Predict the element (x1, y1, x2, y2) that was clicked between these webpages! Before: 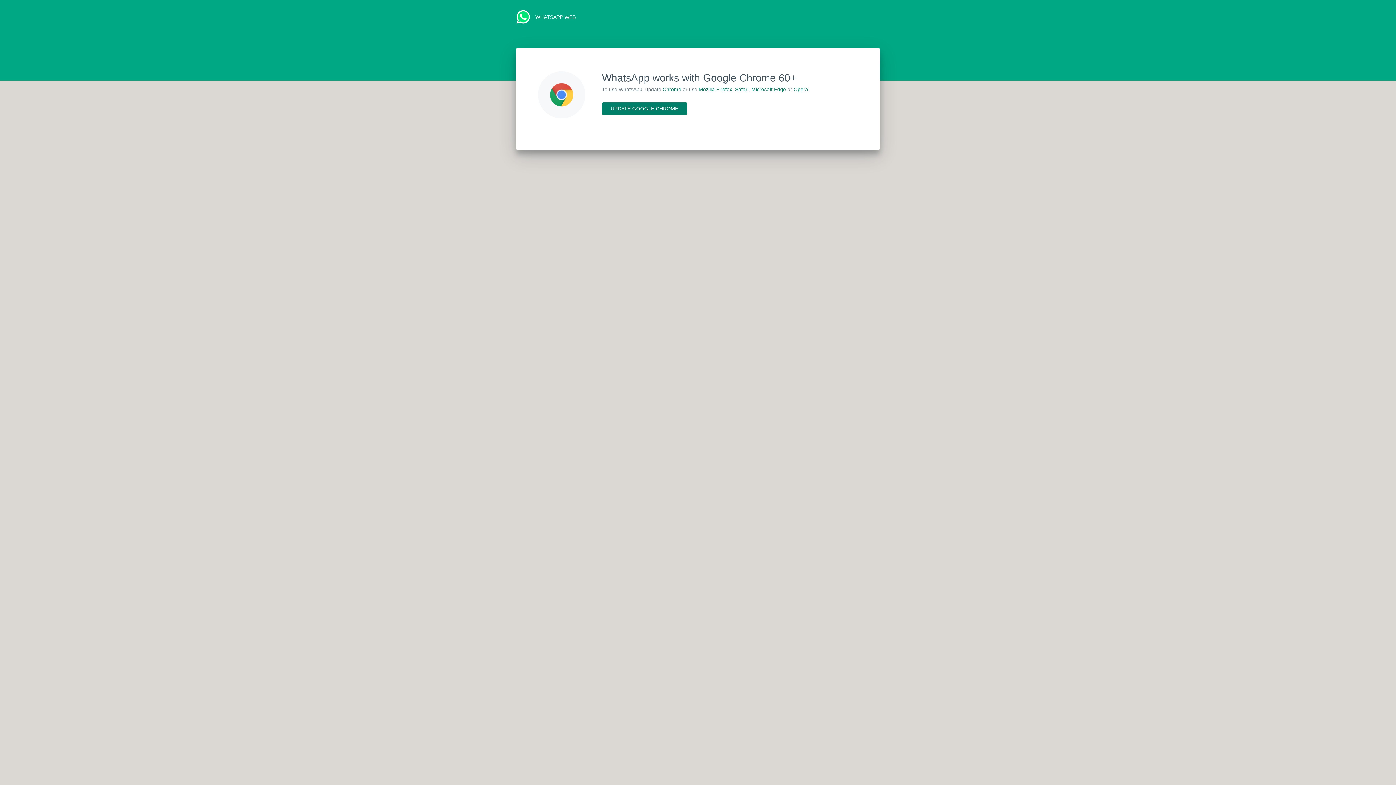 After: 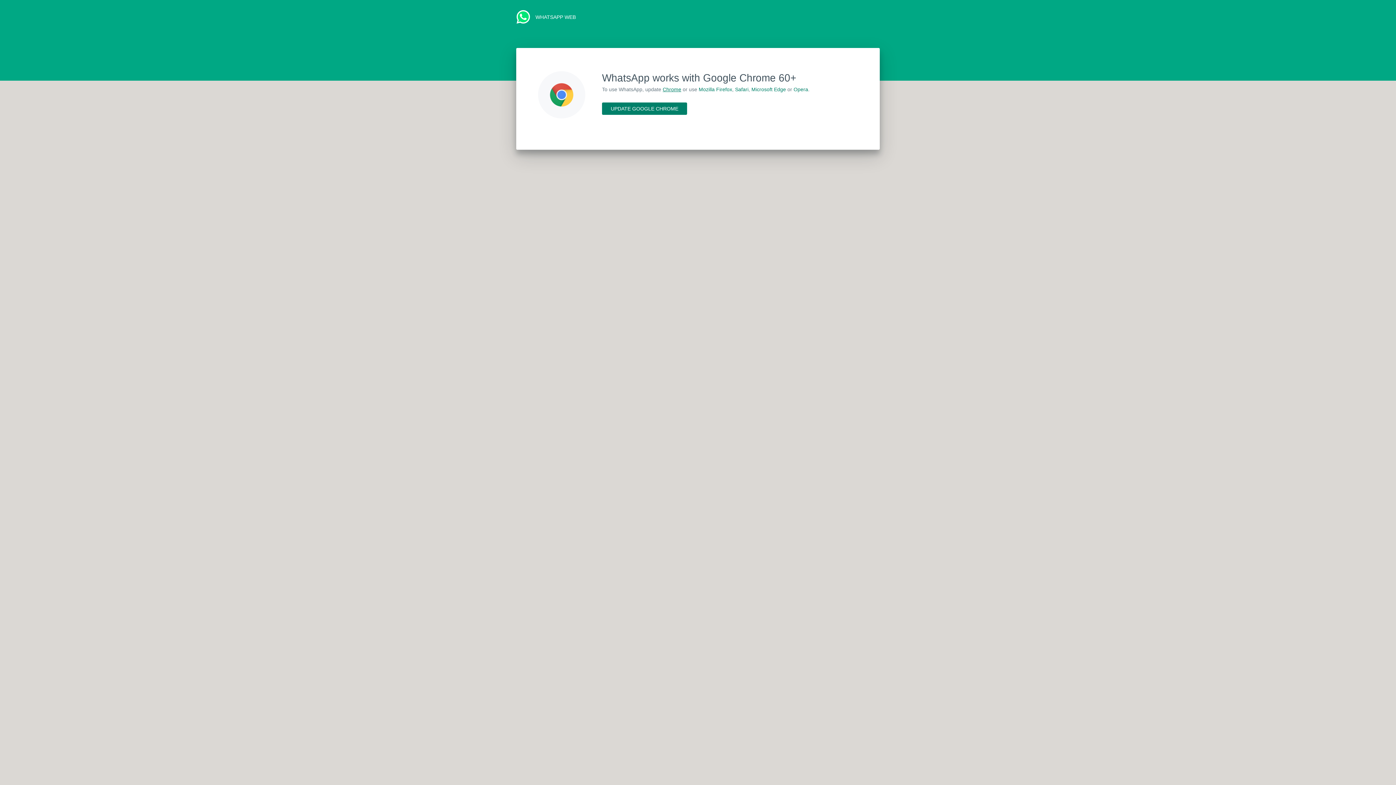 Action: label: Chrome bbox: (662, 86, 681, 92)